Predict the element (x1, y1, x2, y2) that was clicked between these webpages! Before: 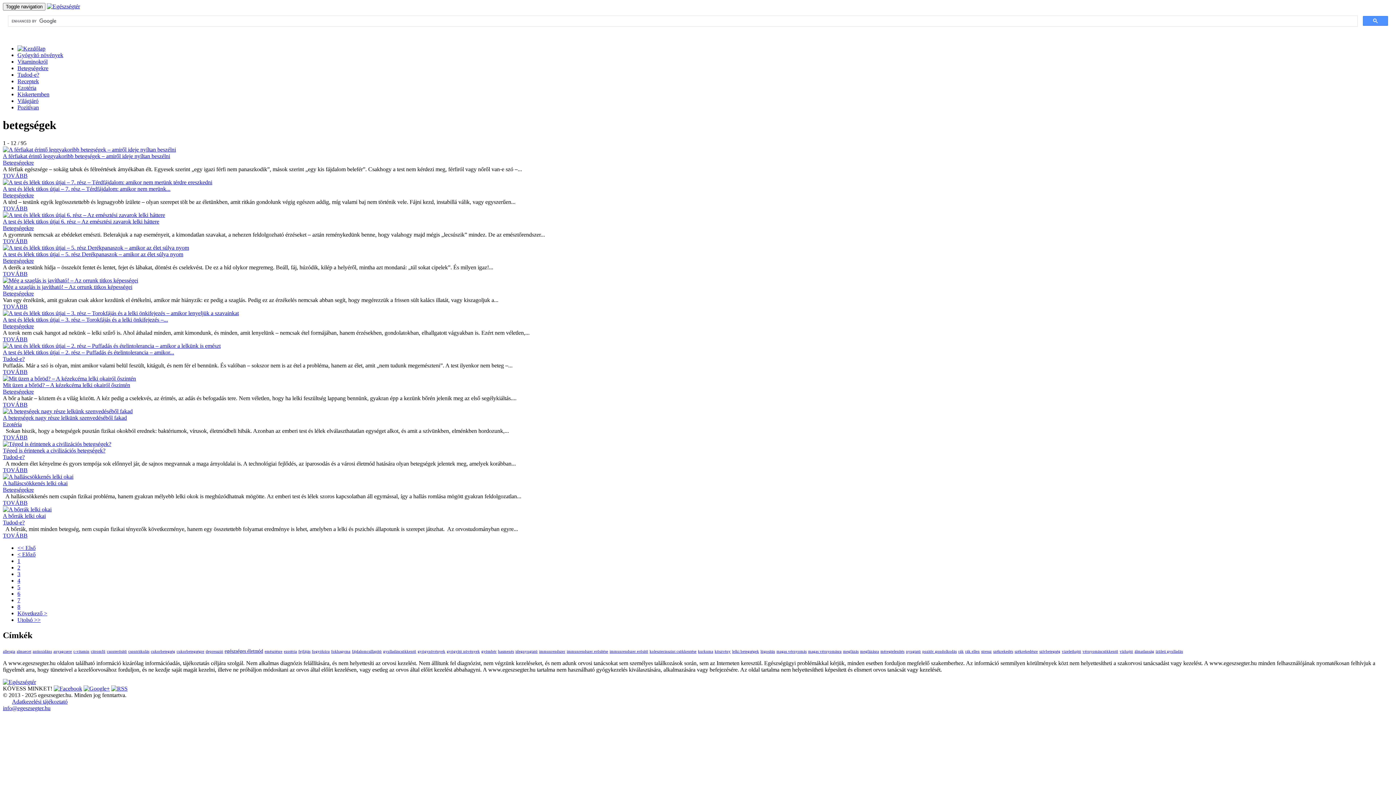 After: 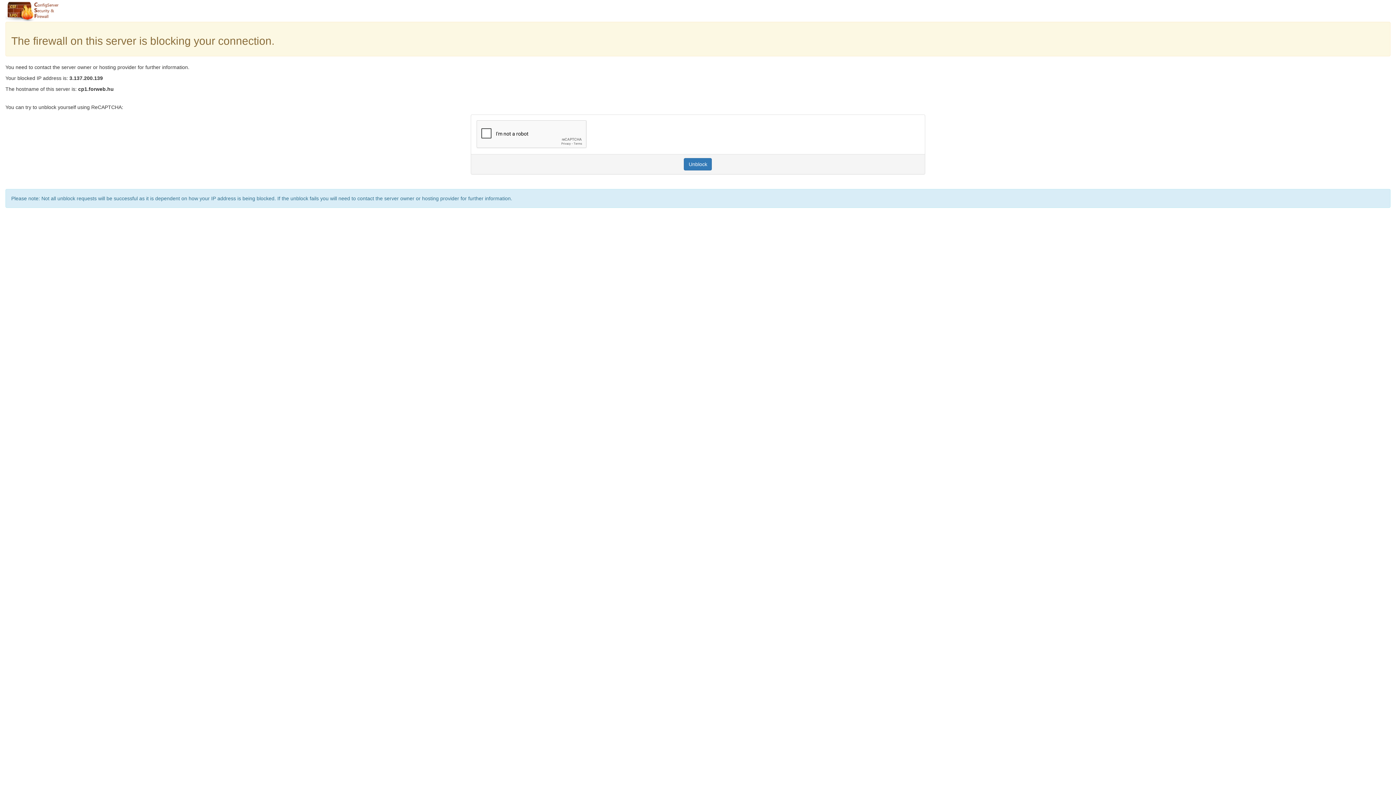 Action: bbox: (2, 479, 73, 485)